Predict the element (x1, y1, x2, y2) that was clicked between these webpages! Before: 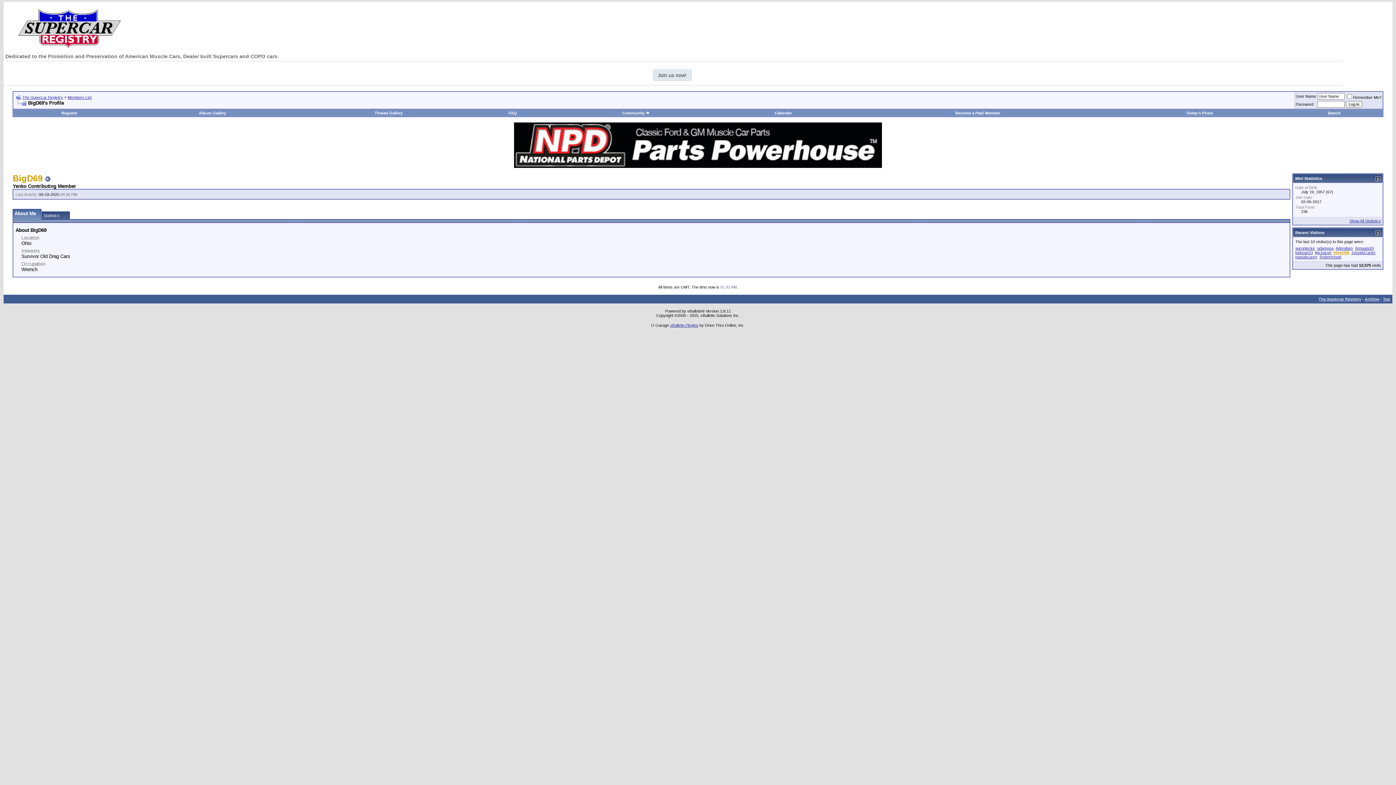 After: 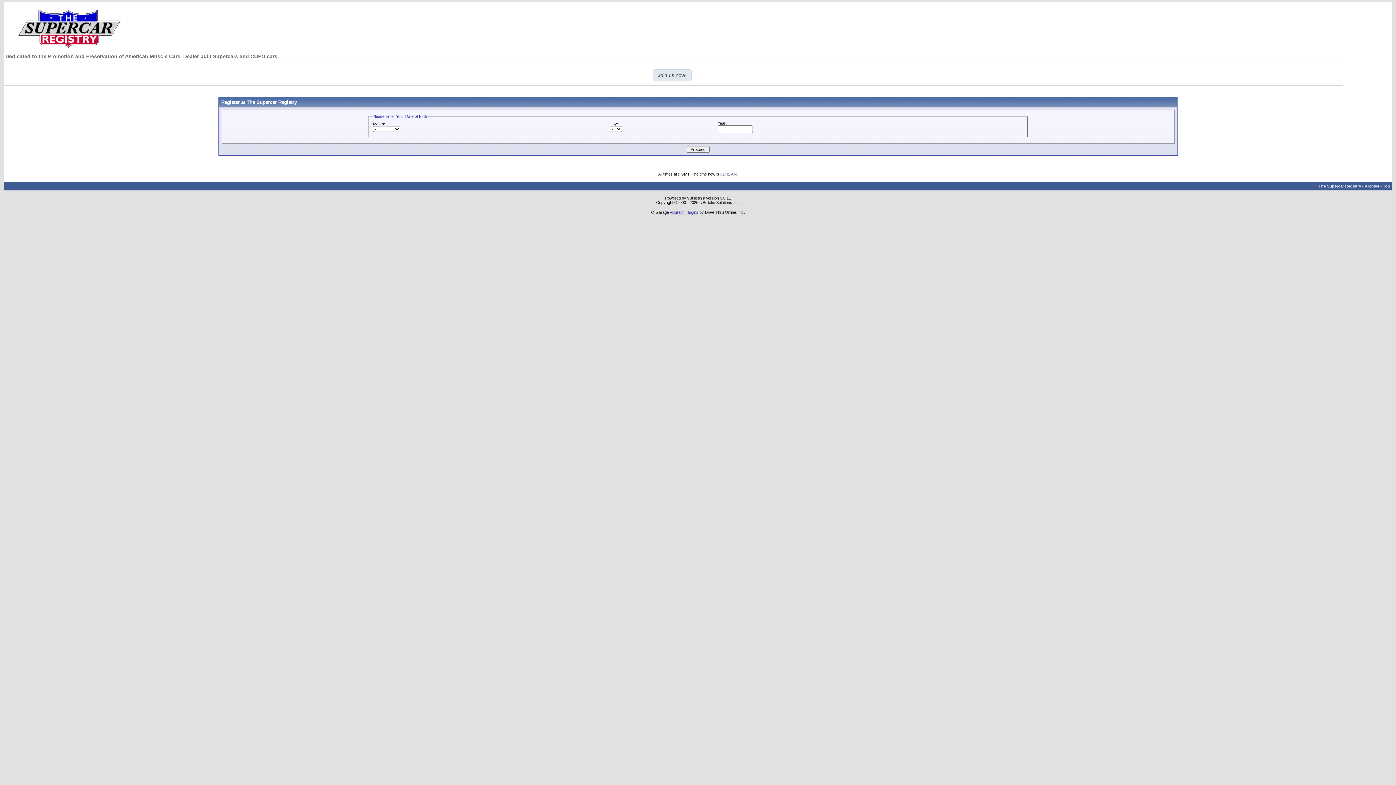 Action: label: Register bbox: (61, 110, 77, 115)